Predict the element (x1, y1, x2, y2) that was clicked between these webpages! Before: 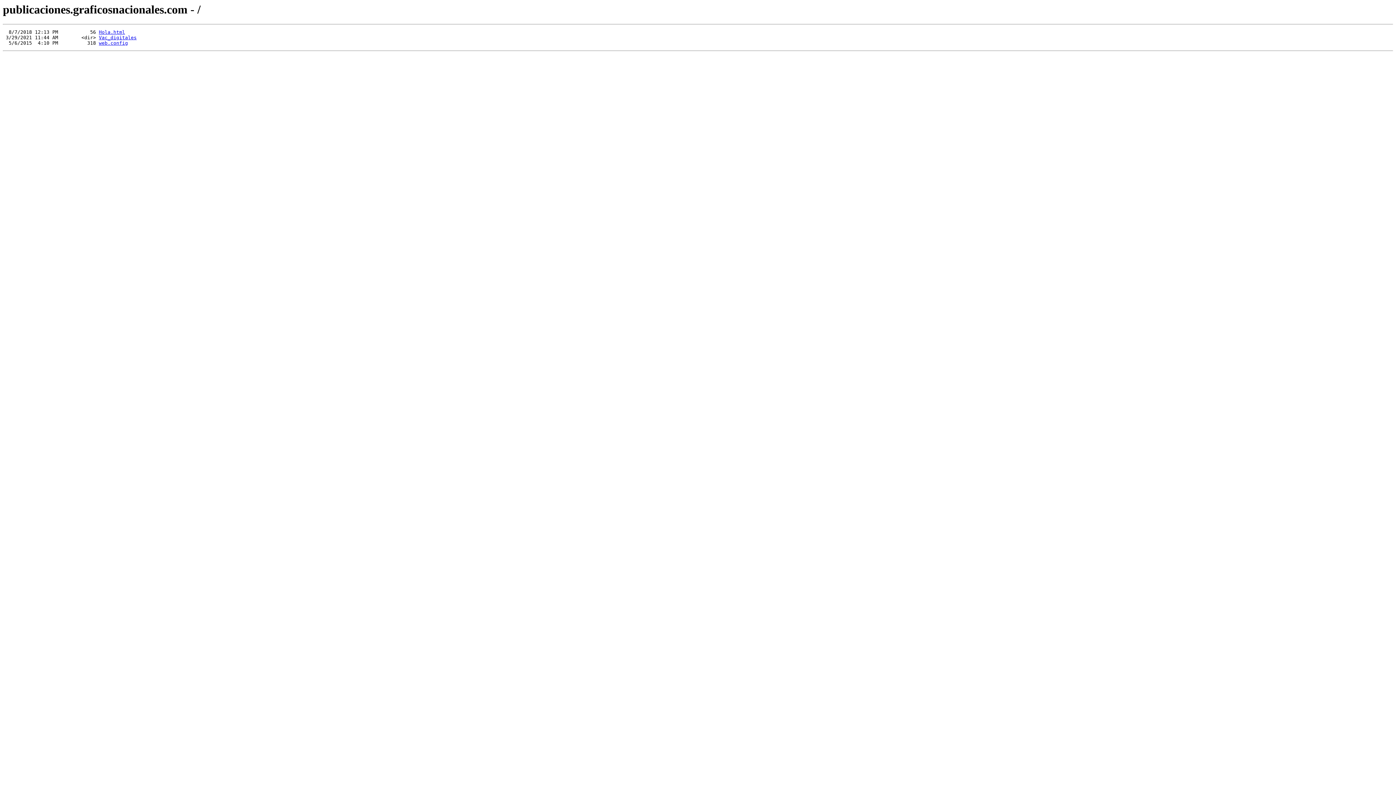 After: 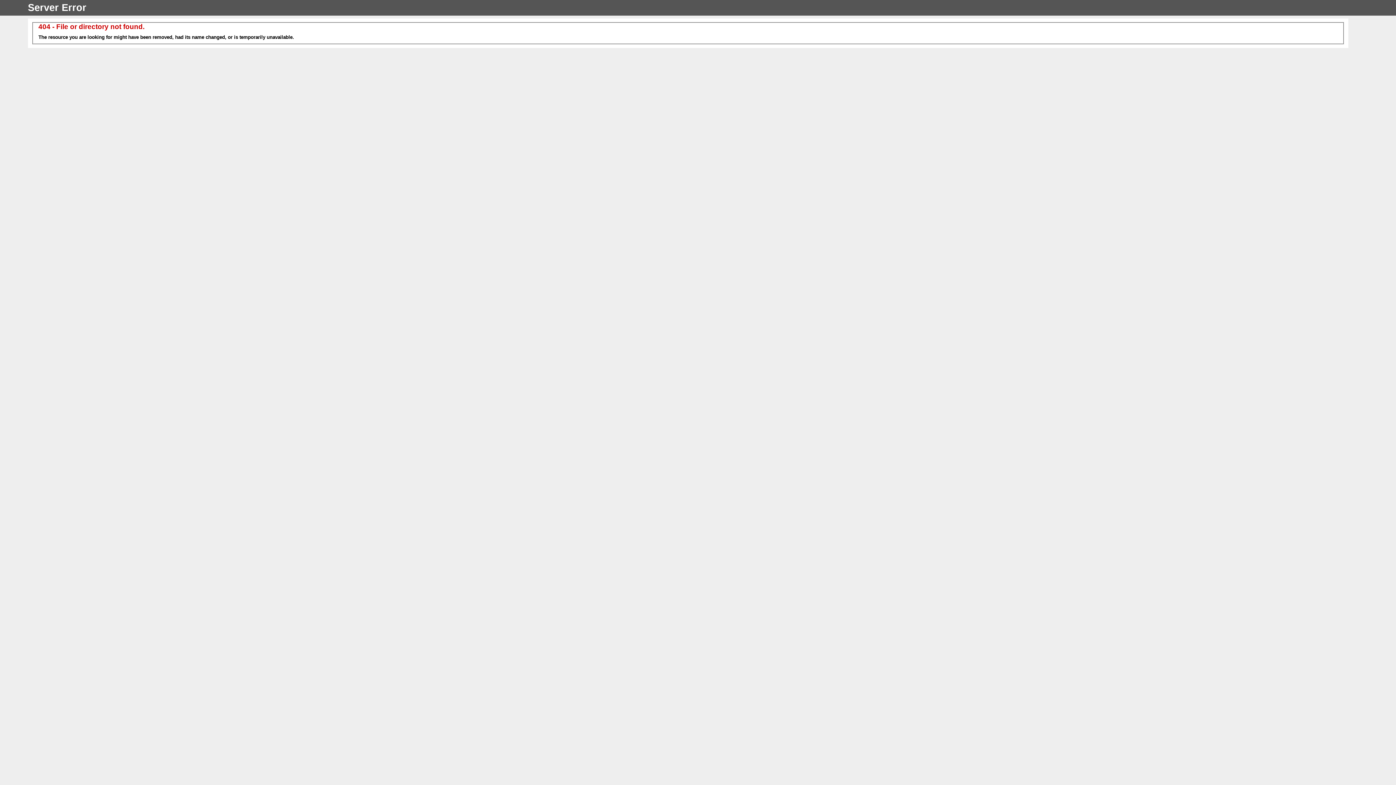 Action: label: web.config bbox: (98, 40, 128, 45)